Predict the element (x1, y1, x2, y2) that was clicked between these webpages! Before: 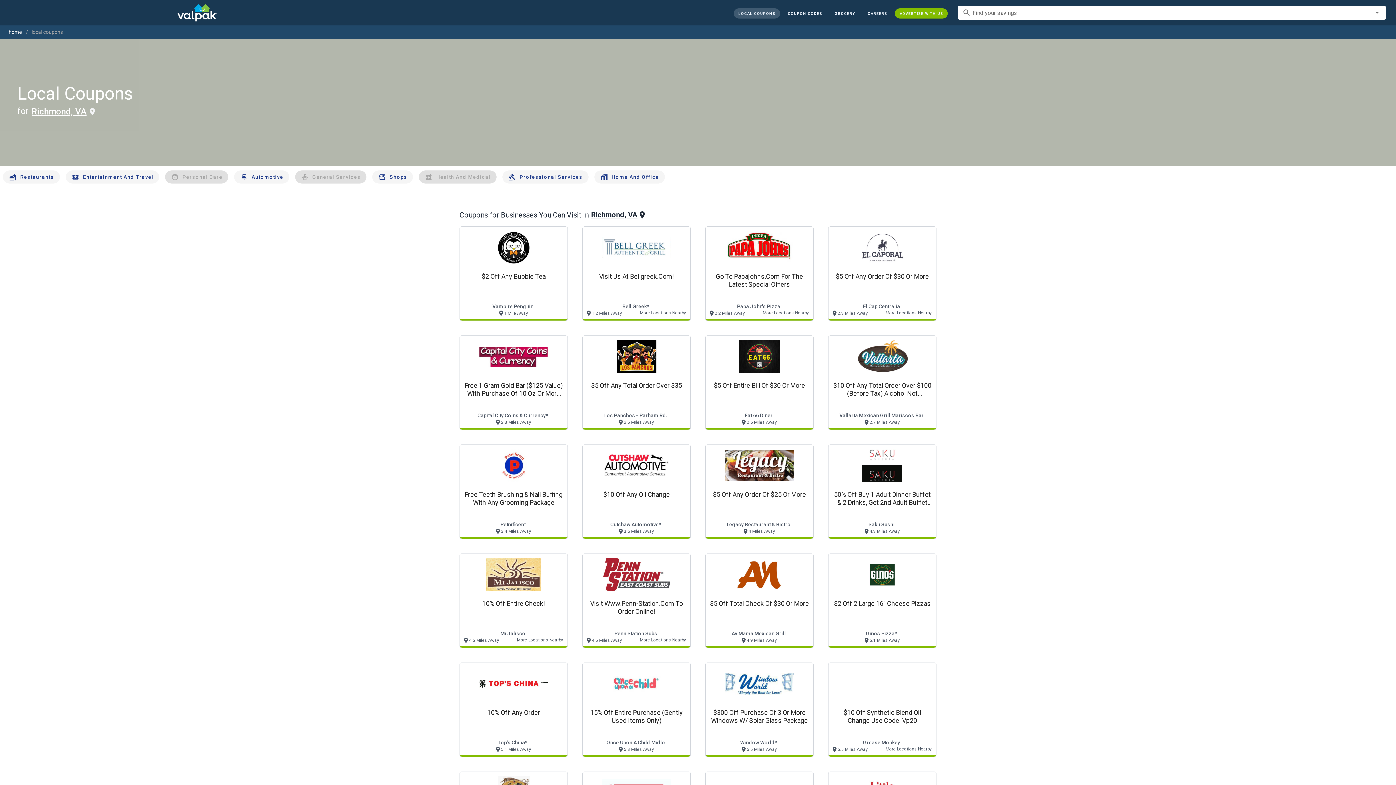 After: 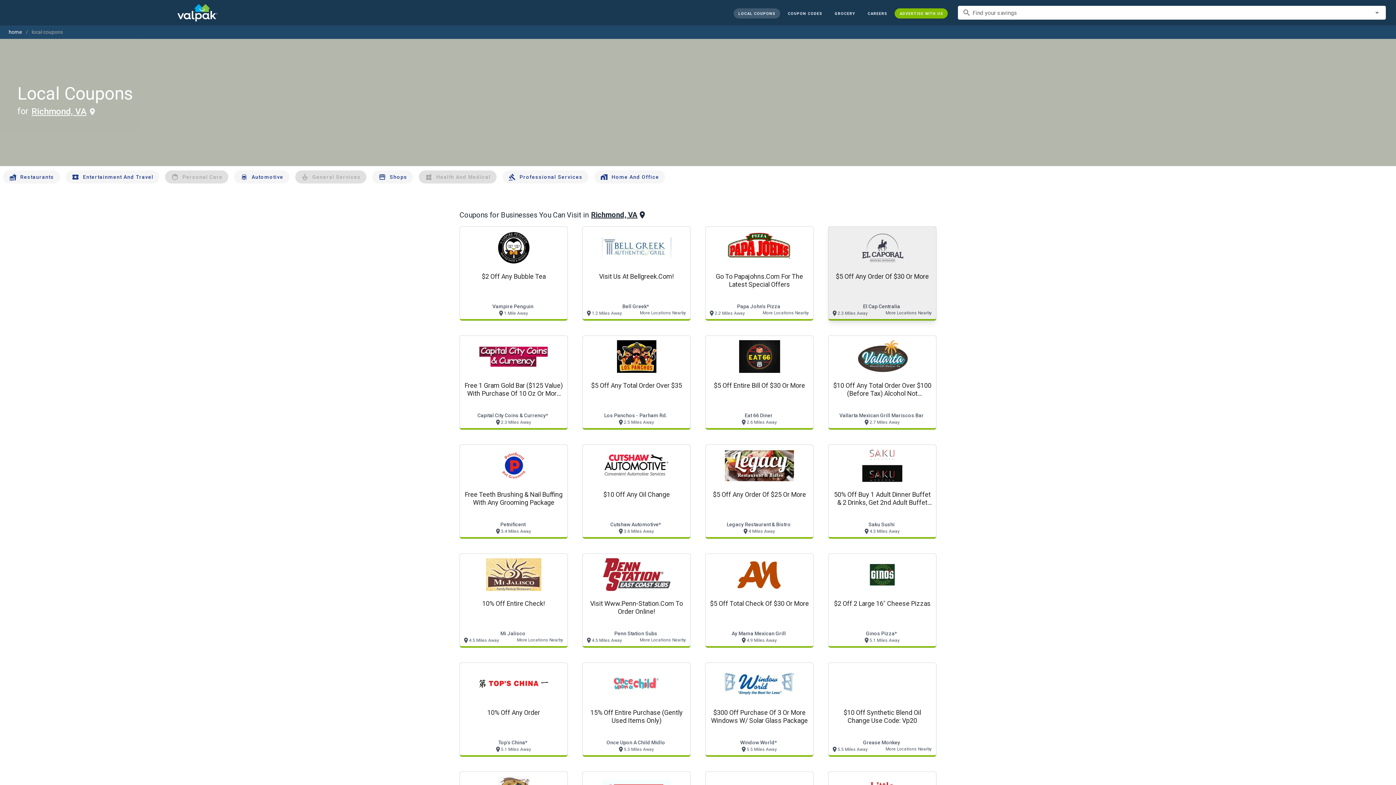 Action: label: $5 Off Any Order Of $30 Or More
El Cap Centralia
 2.3 Miles Away
More Locations Nearby bbox: (828, 226, 936, 321)